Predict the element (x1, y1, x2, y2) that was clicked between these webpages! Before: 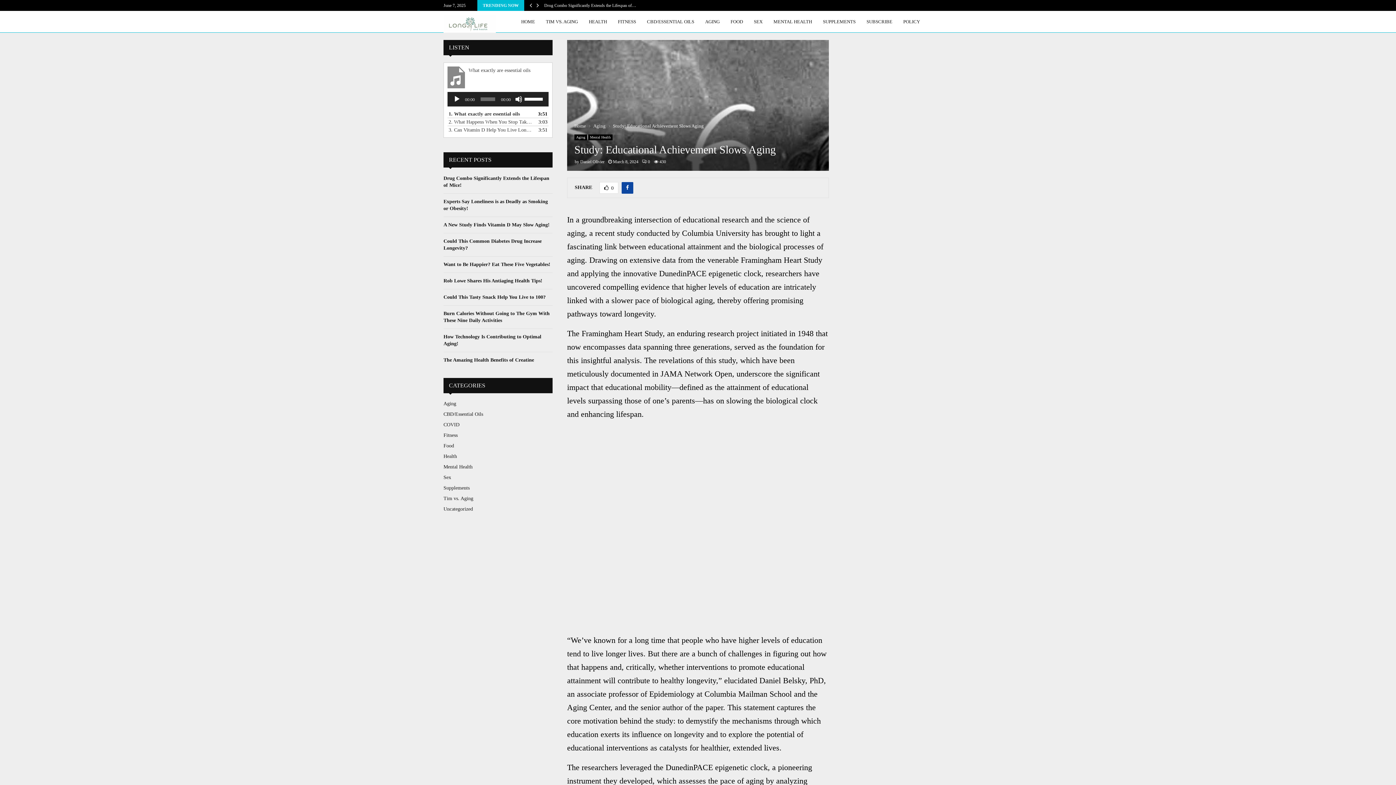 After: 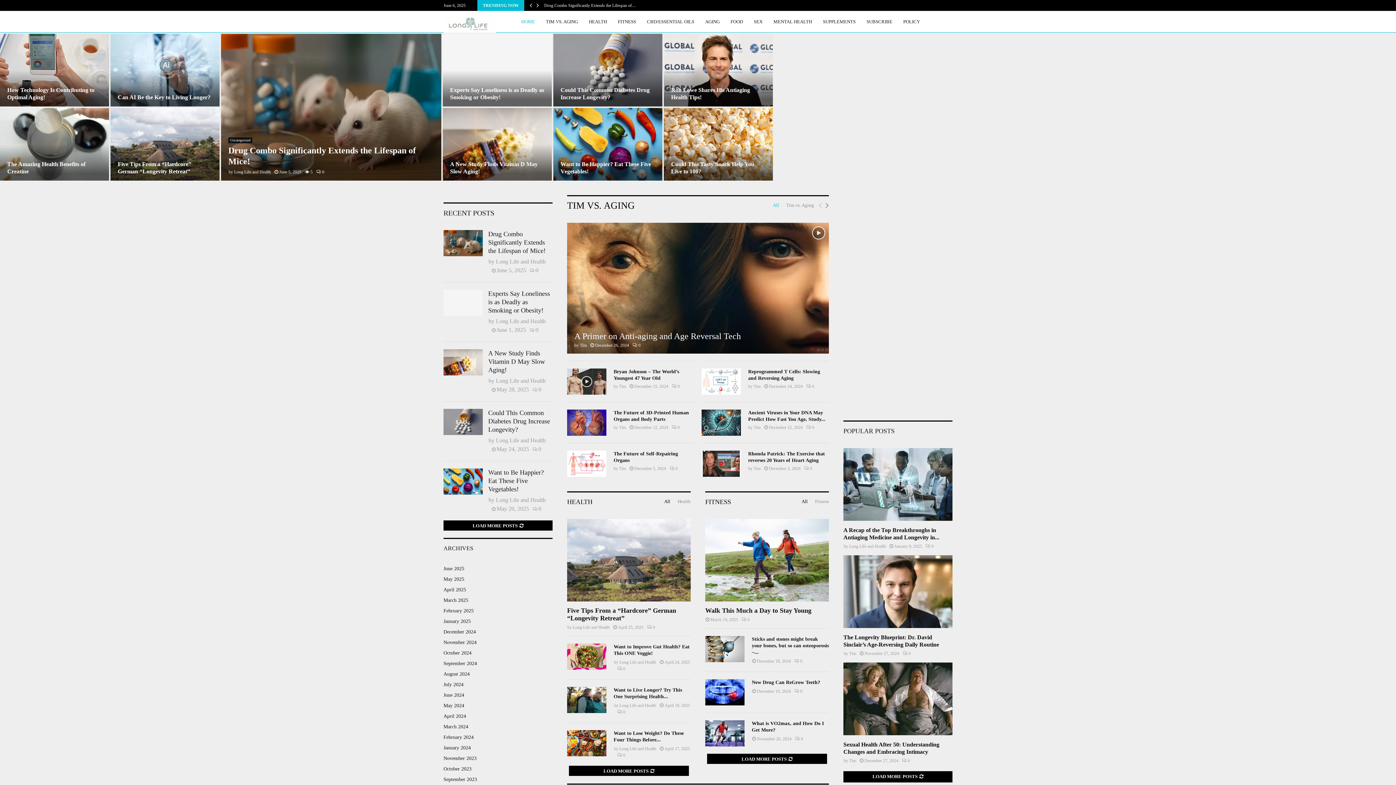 Action: label: Home bbox: (574, 123, 586, 128)